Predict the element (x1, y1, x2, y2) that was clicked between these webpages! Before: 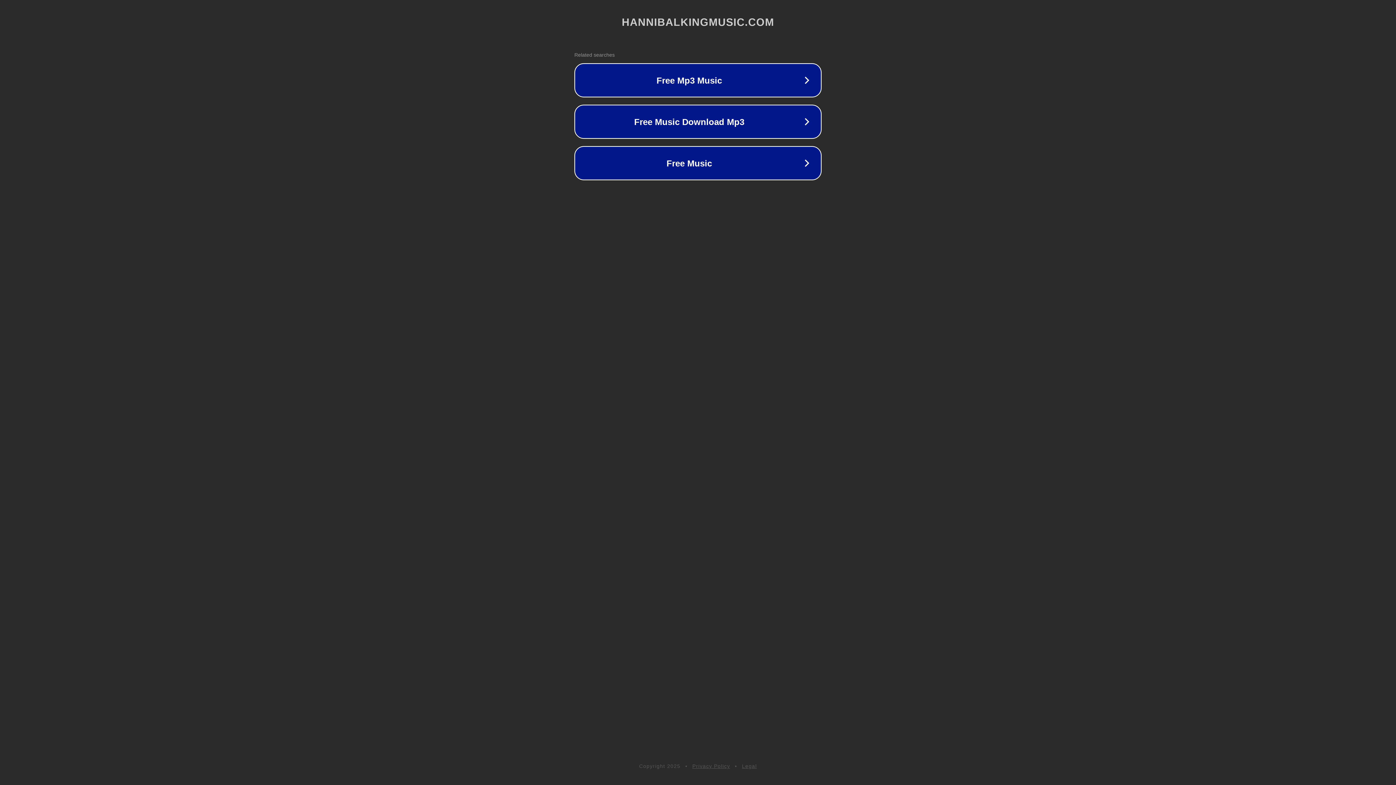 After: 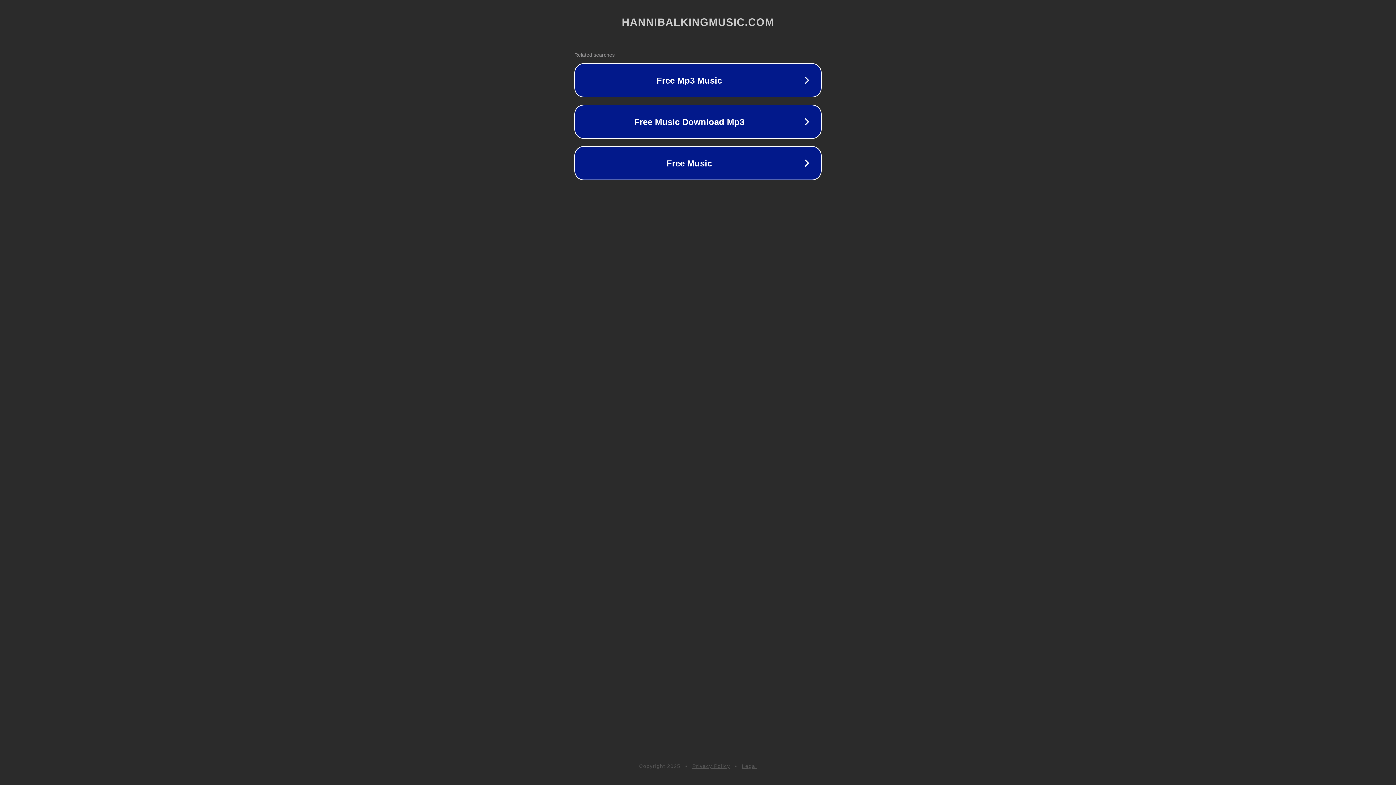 Action: label: Legal bbox: (742, 763, 757, 769)